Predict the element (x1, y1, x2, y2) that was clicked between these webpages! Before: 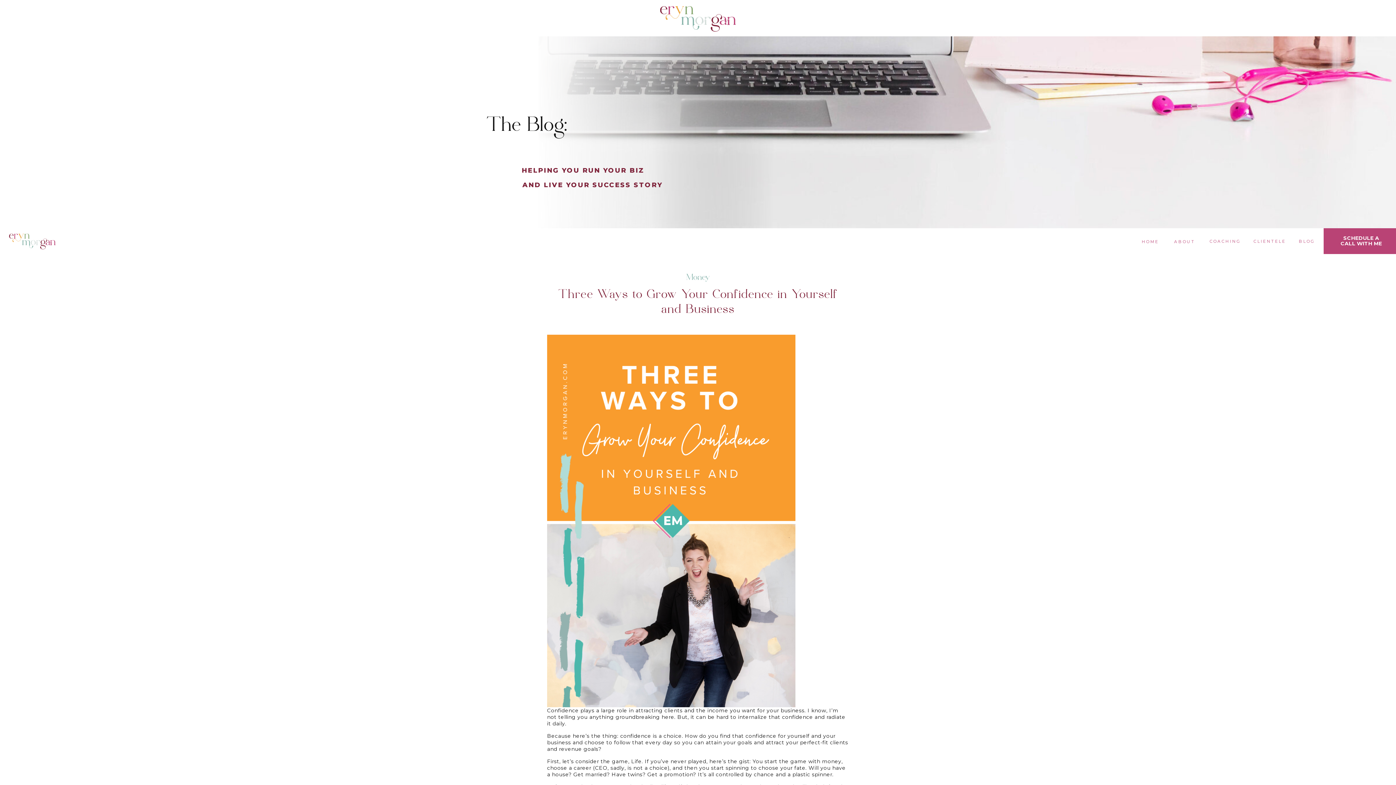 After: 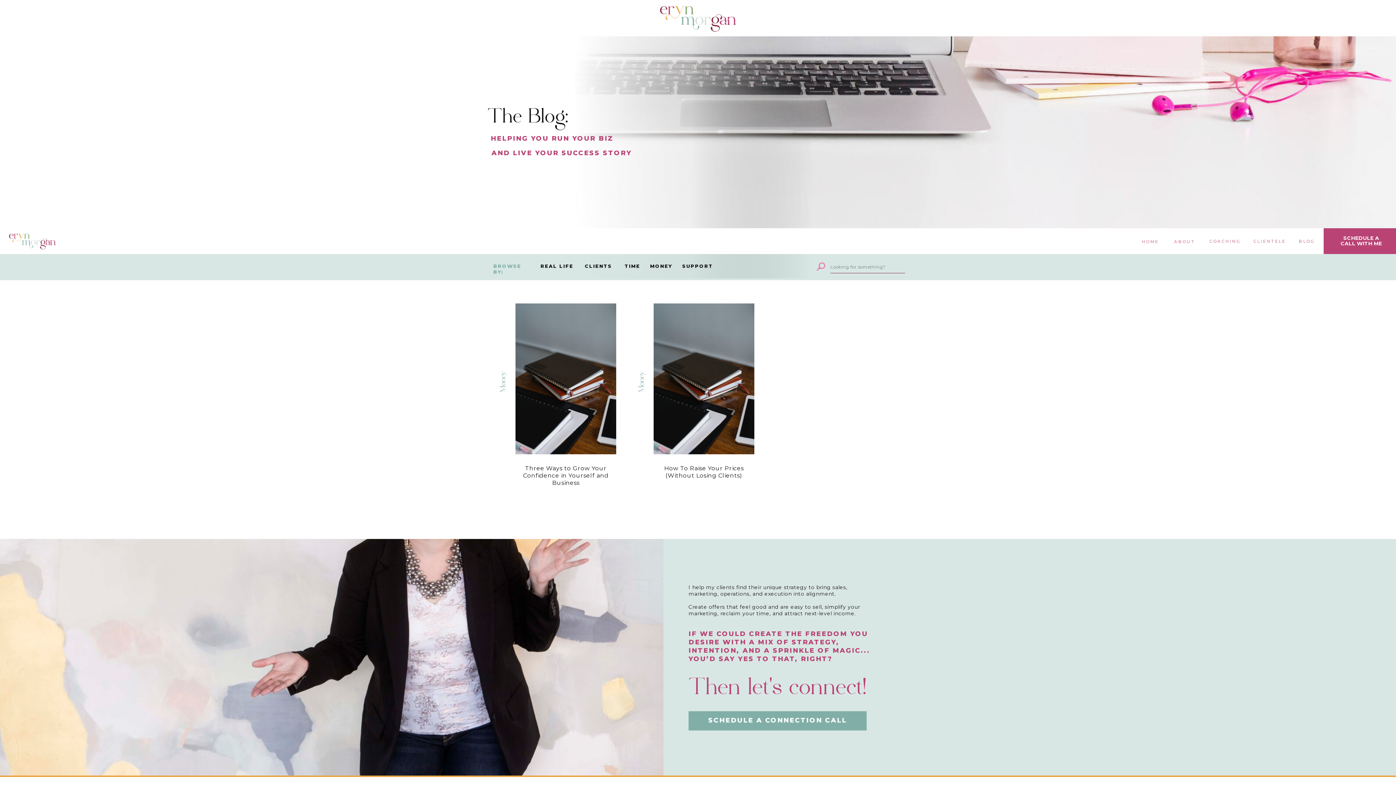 Action: bbox: (686, 272, 710, 283) label: Money